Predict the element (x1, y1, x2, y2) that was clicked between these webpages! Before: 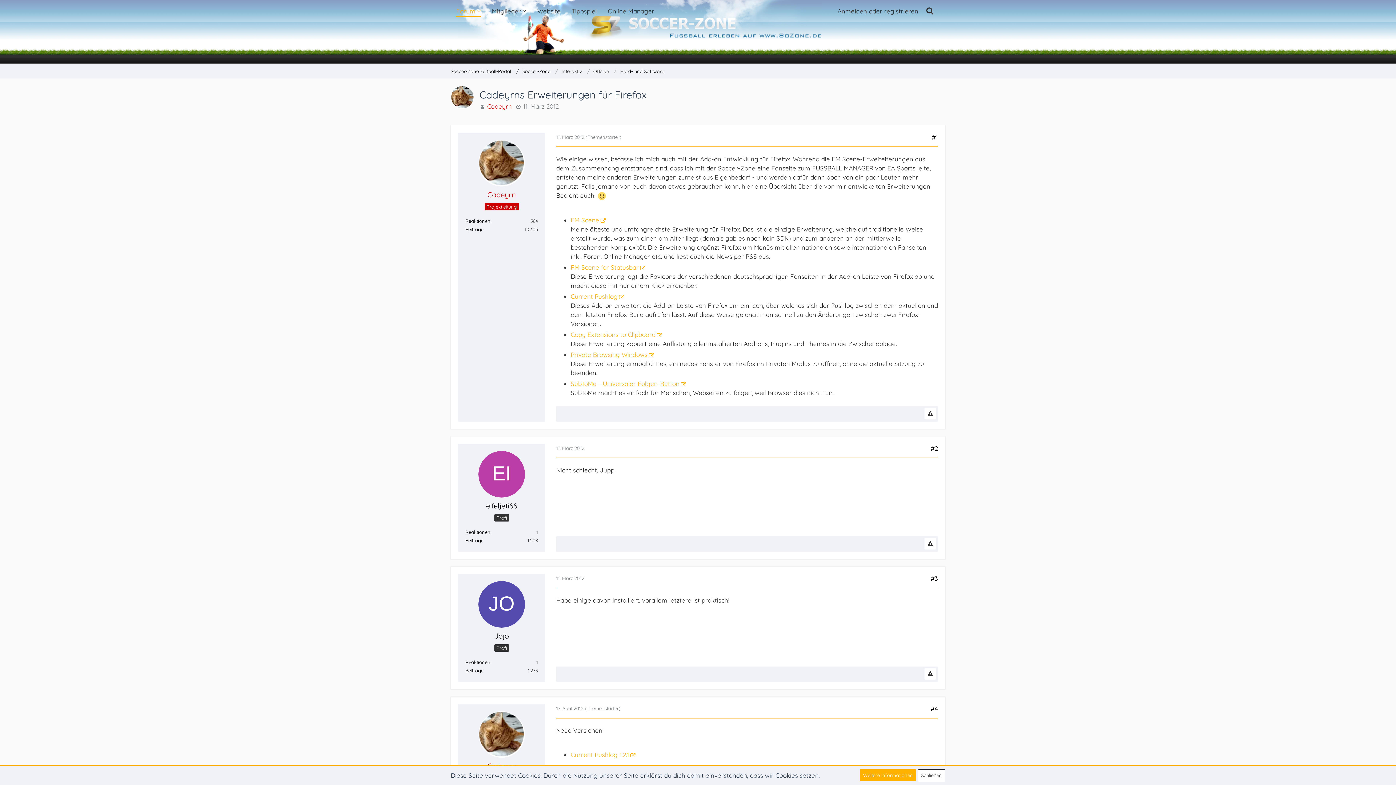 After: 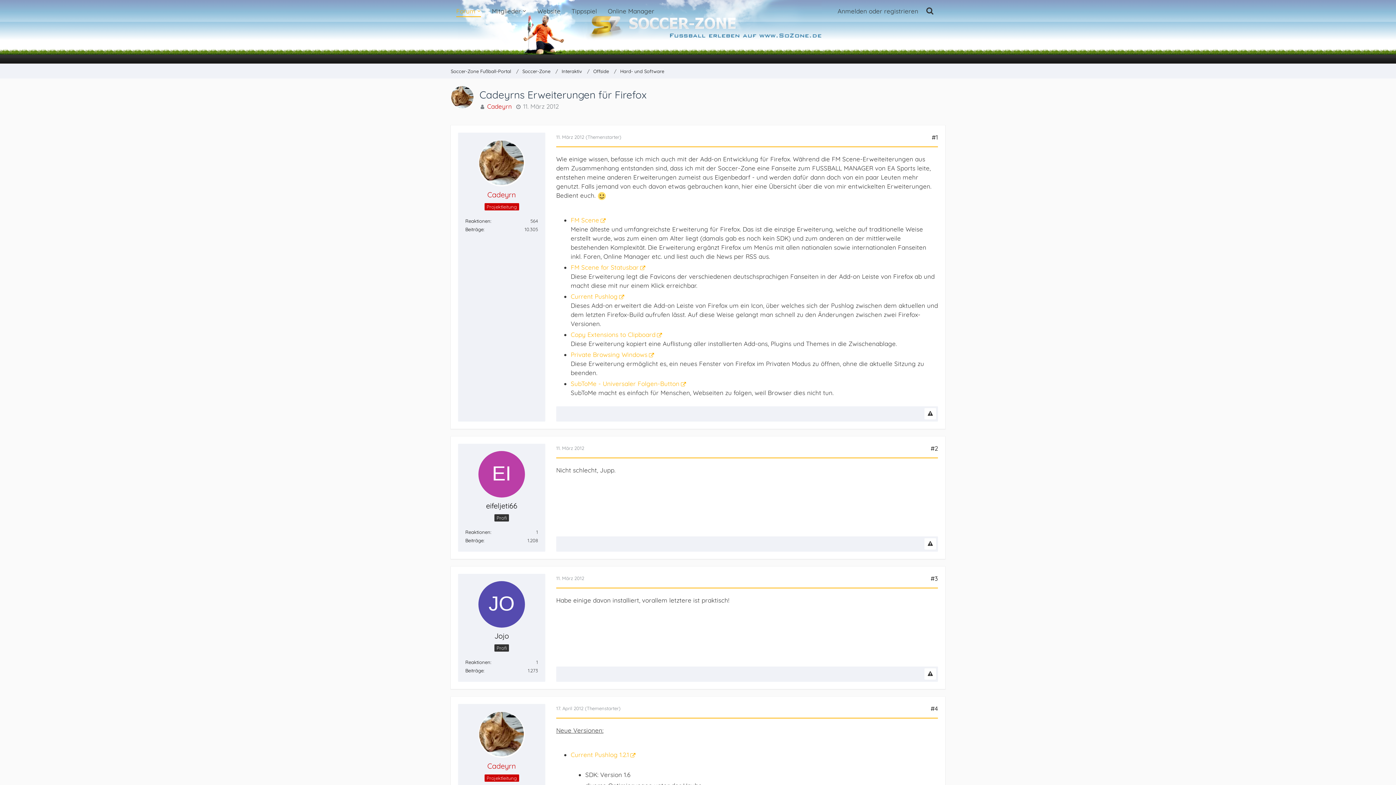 Action: bbox: (918, 769, 945, 781) label: Schließen